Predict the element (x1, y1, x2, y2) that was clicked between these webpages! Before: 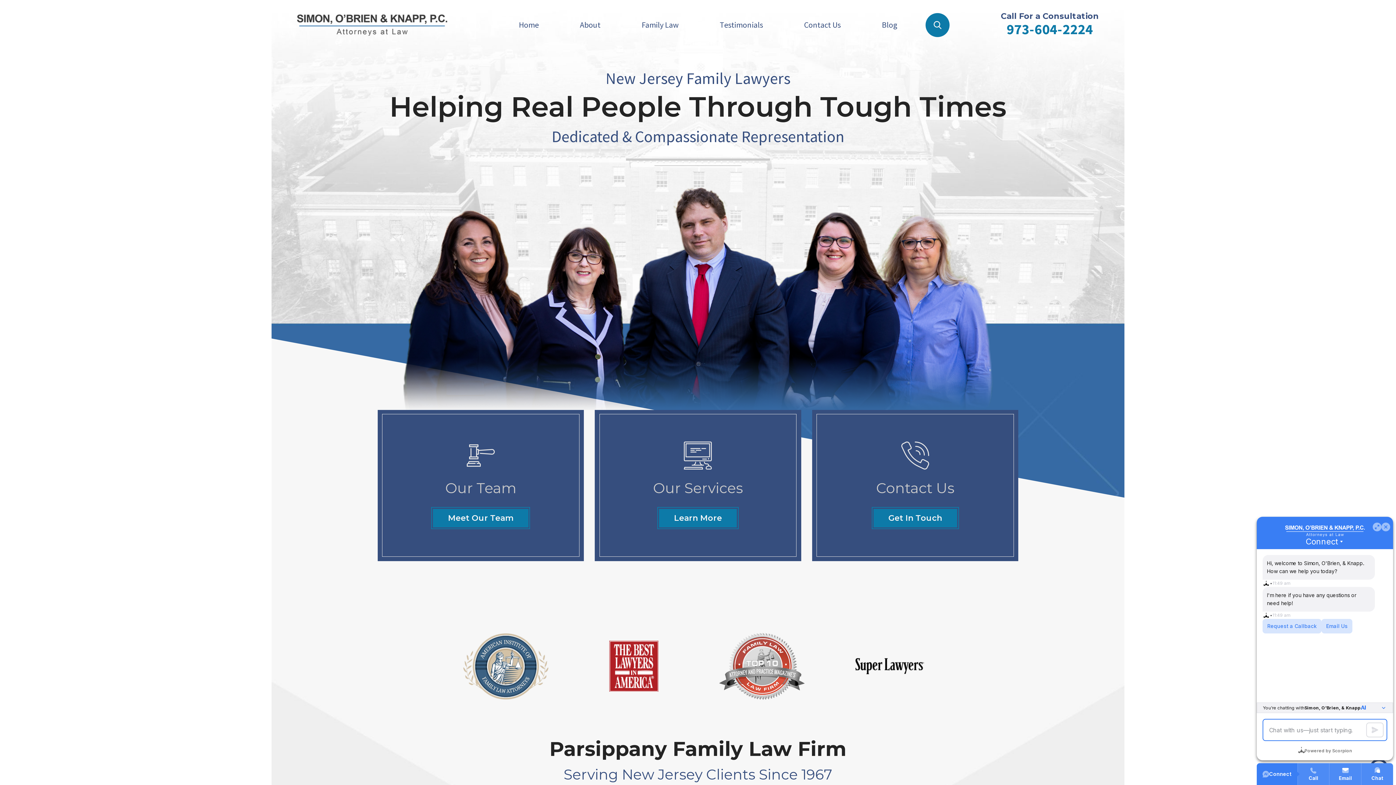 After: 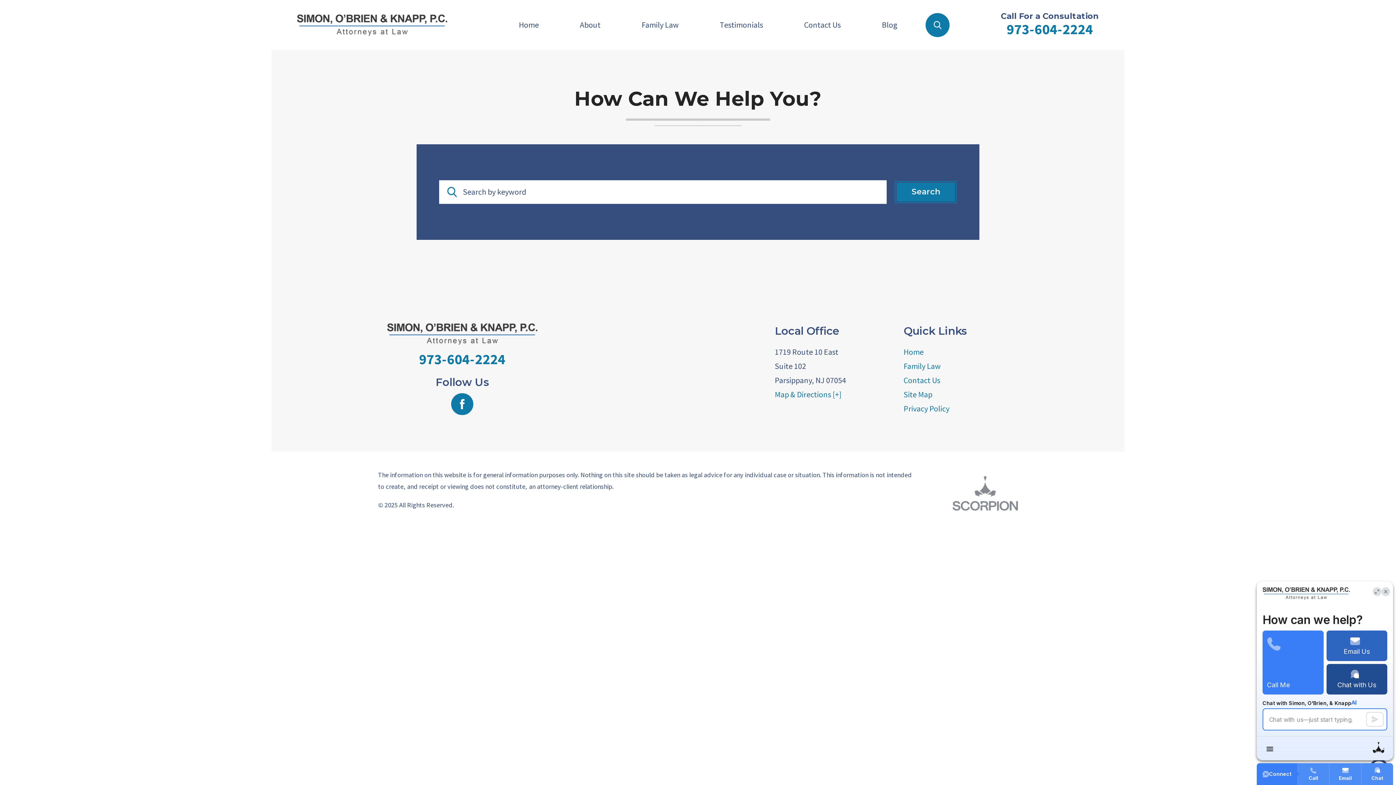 Action: bbox: (925, 12, 949, 36) label: Search Our Site